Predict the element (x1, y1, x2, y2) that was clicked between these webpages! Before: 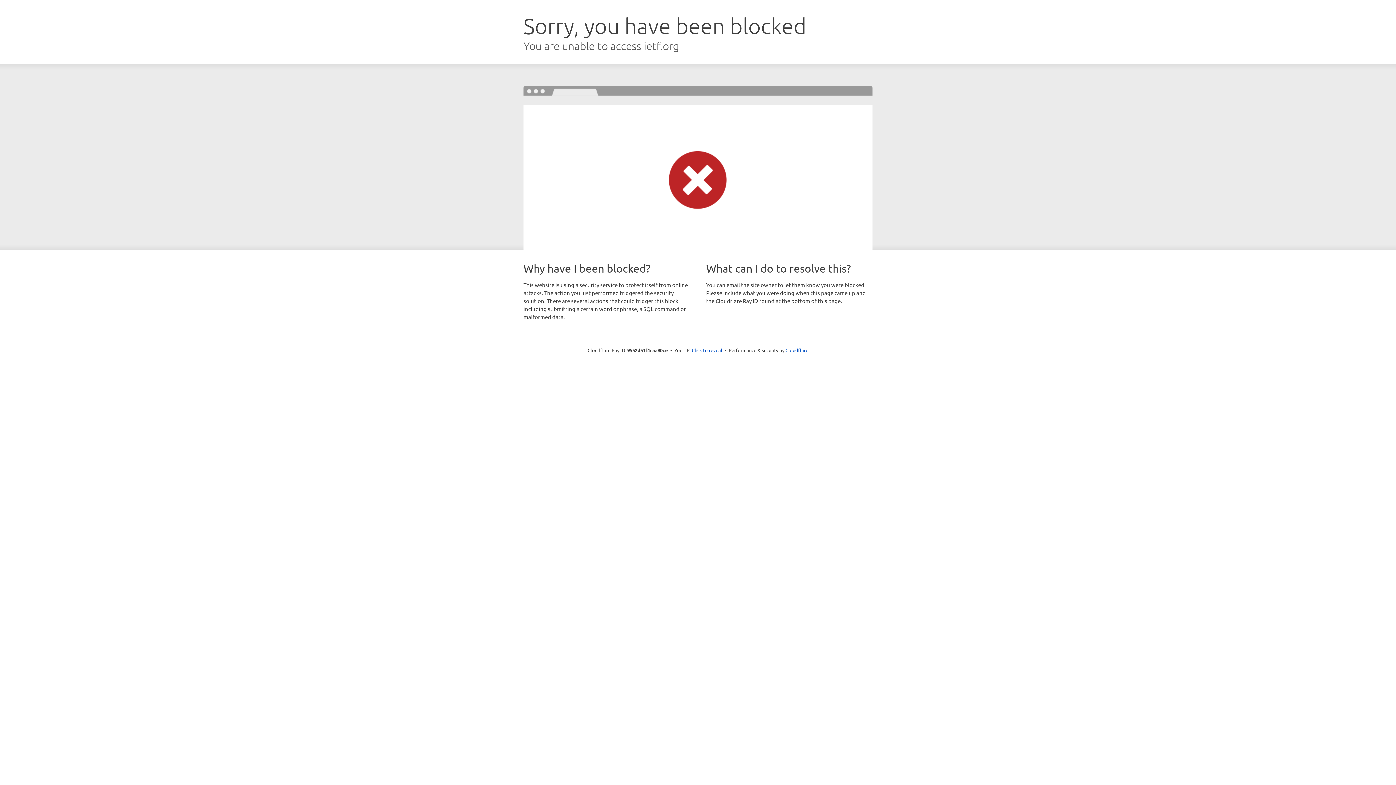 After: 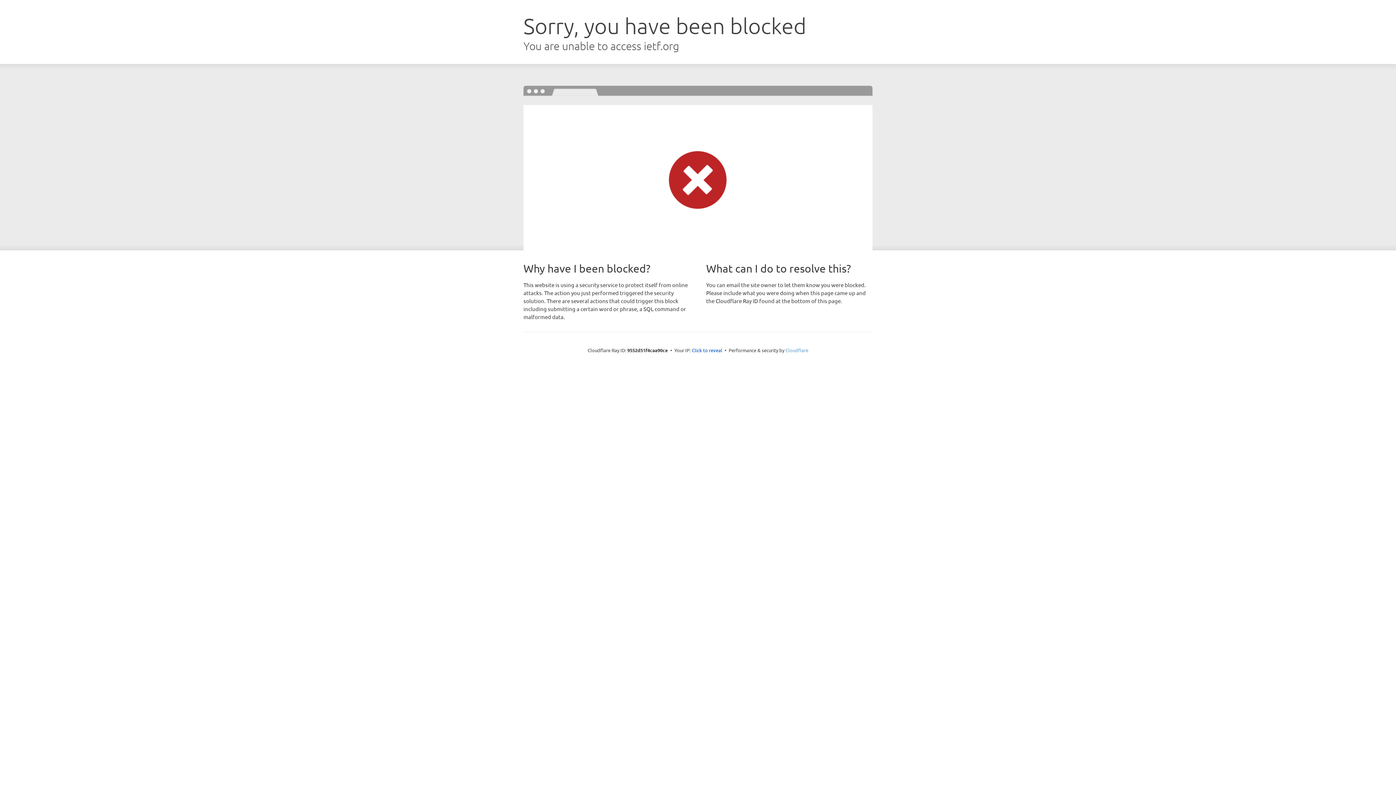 Action: bbox: (785, 347, 808, 353) label: Cloudflare